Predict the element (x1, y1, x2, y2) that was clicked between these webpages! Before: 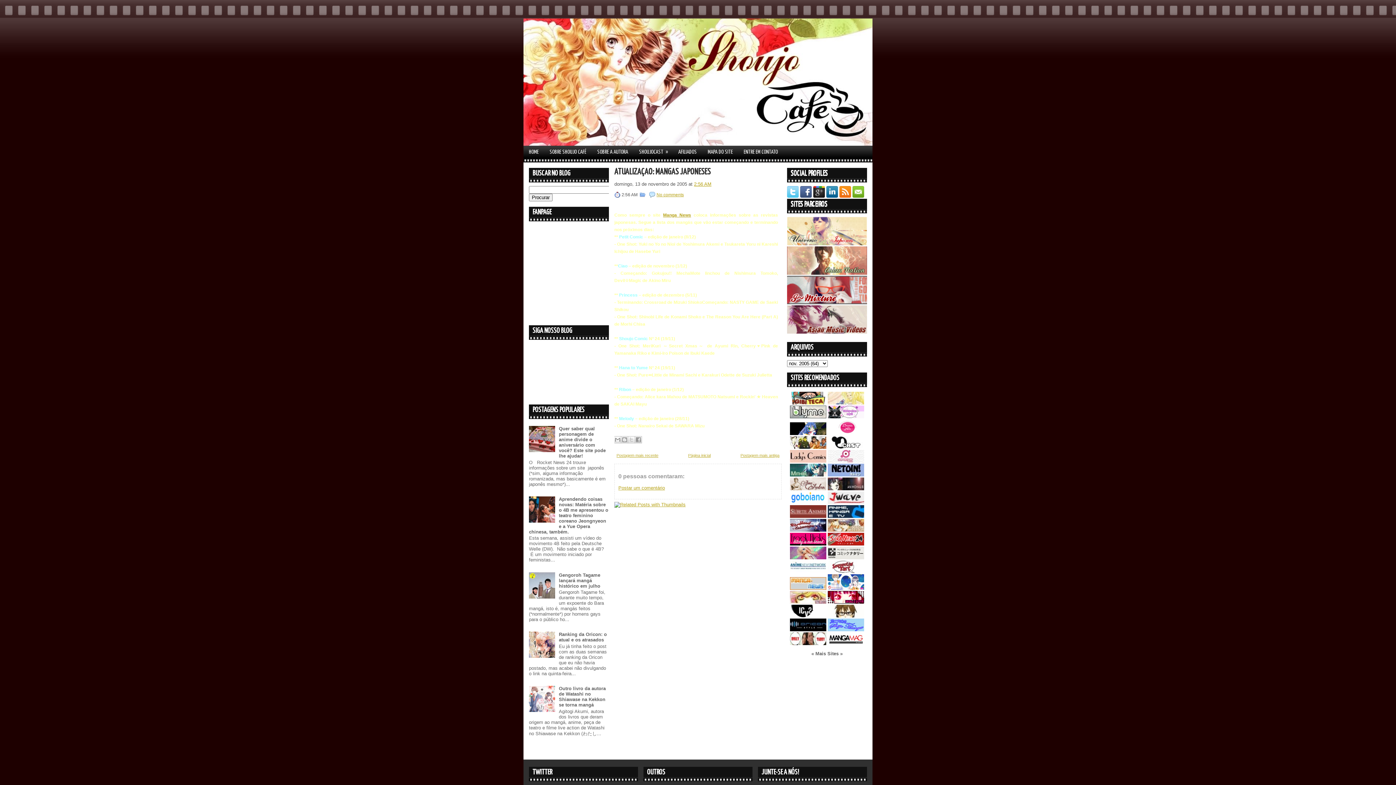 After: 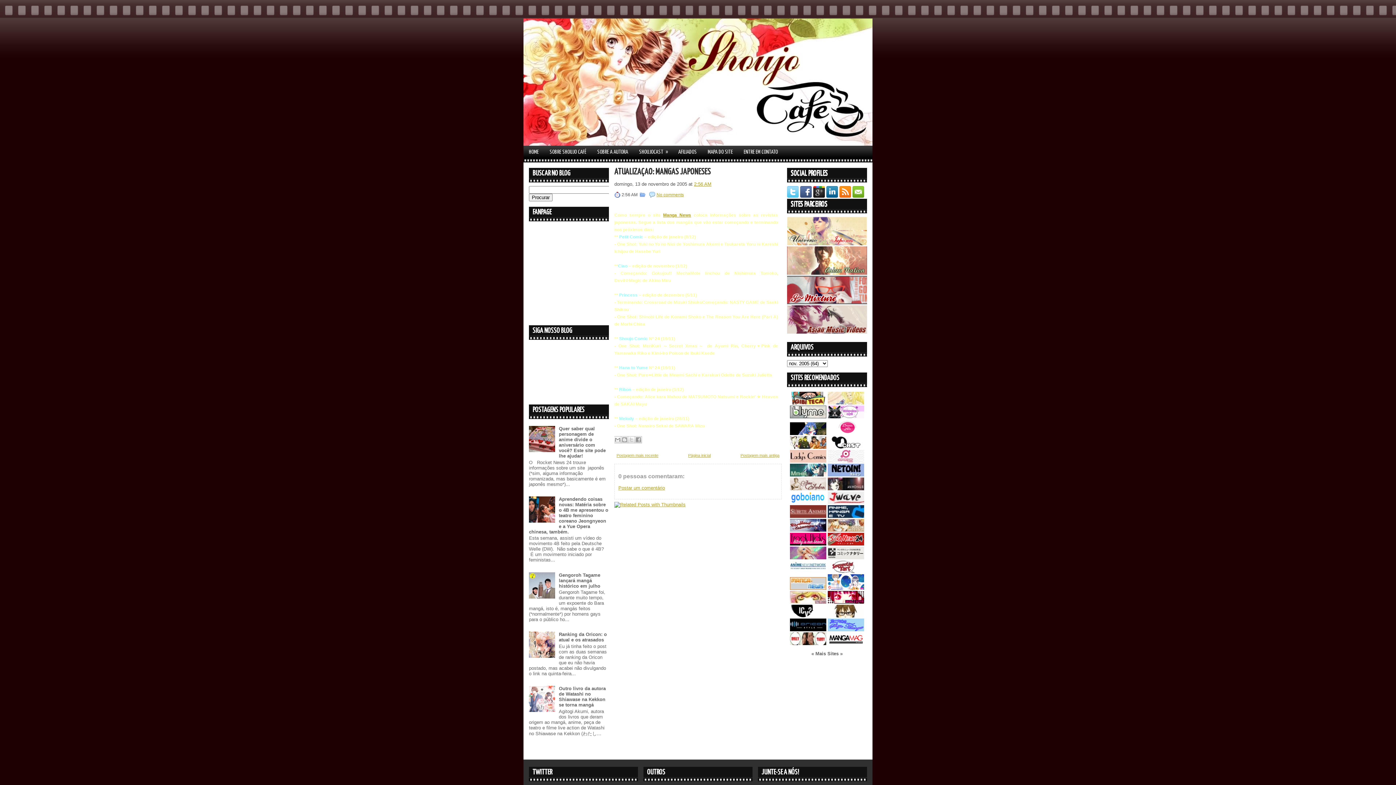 Action: bbox: (529, 448, 557, 453)